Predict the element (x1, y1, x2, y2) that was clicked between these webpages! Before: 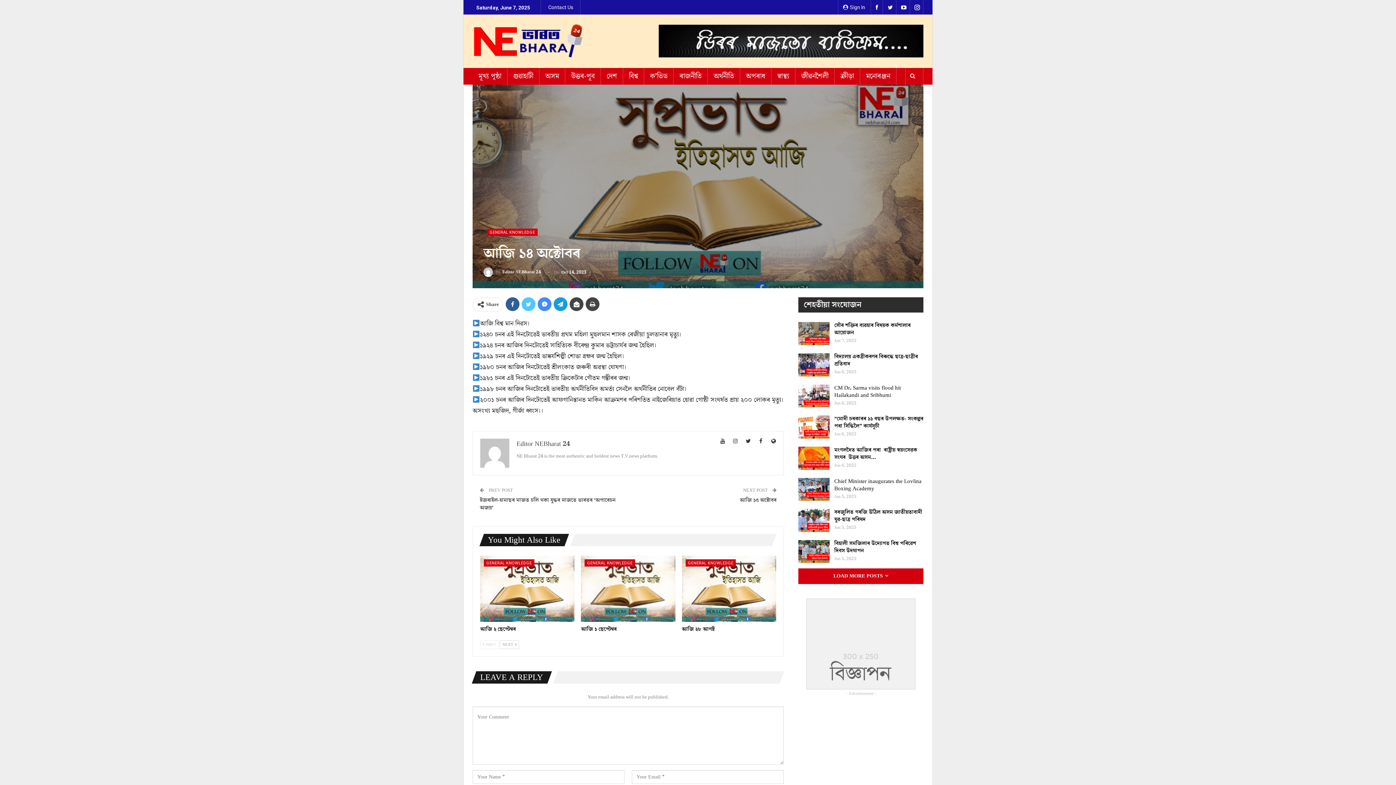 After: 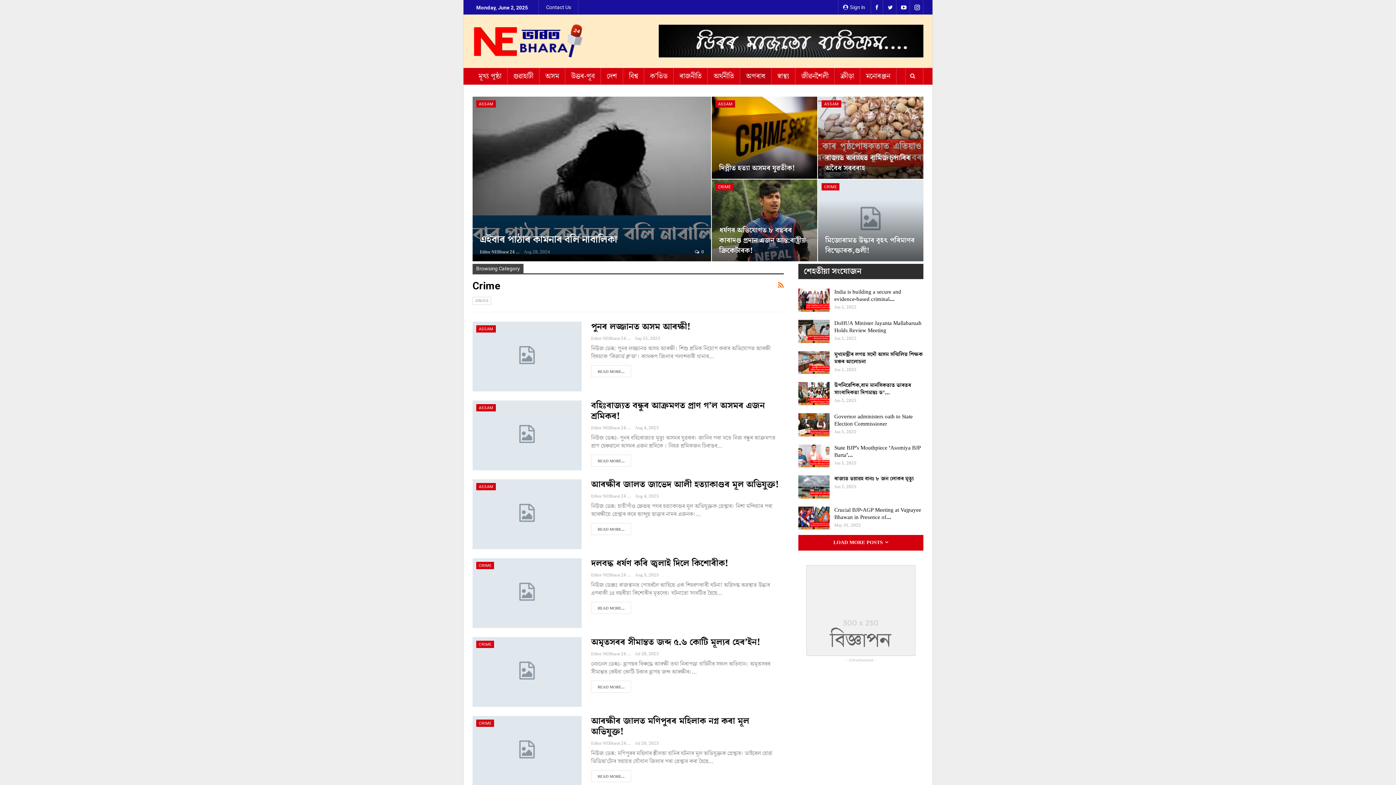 Action: label: অপৰাধ bbox: (740, 68, 771, 84)